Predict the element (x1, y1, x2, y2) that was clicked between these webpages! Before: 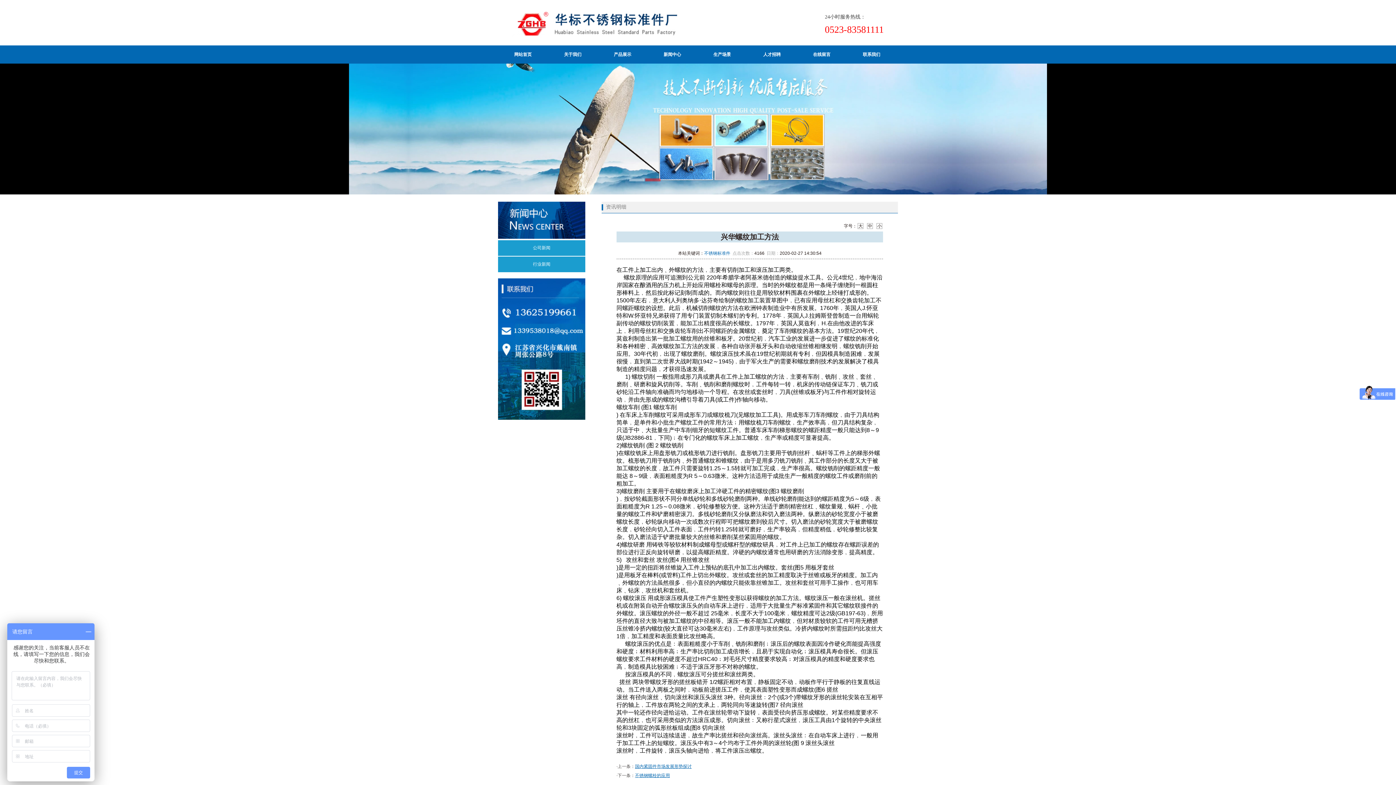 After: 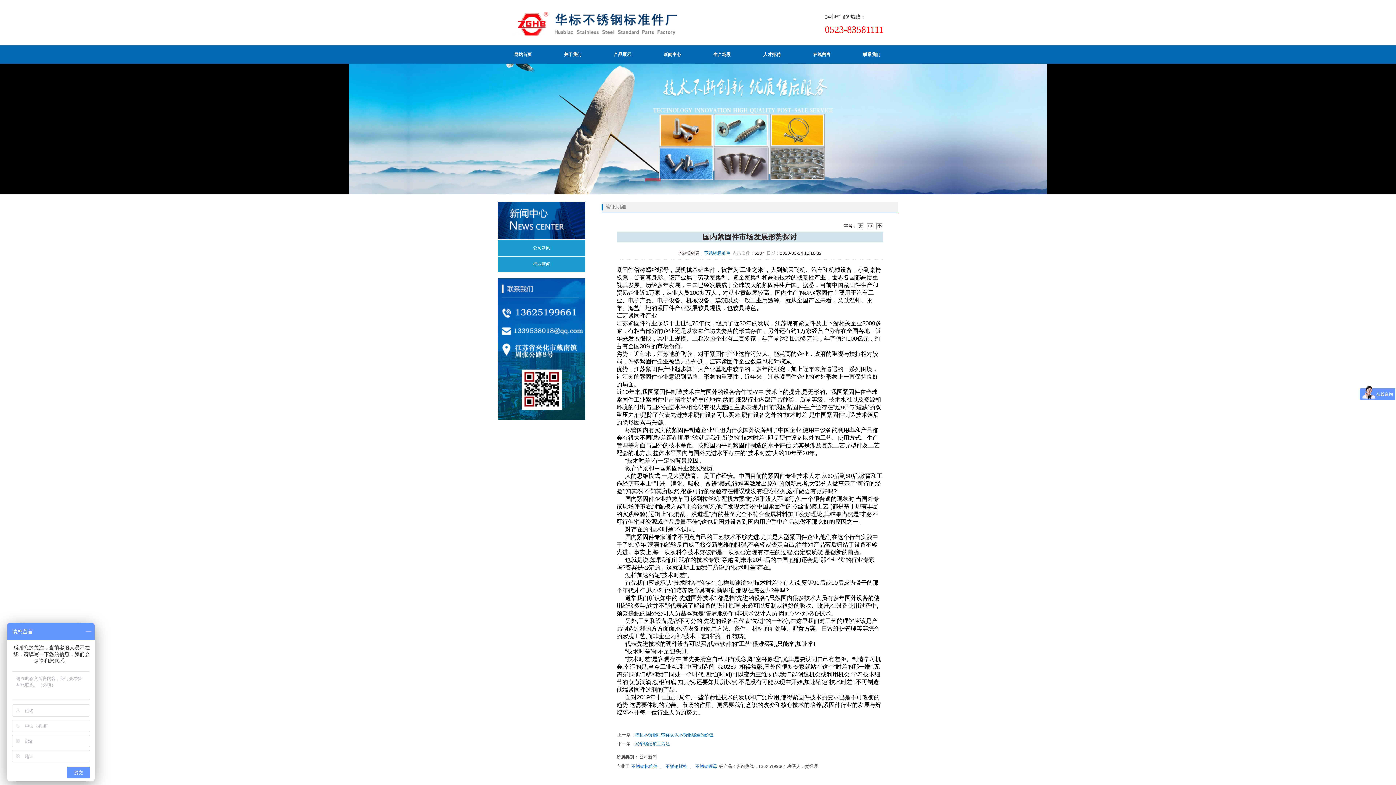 Action: label: 国内紧固件市场发展形势探讨 bbox: (635, 764, 691, 769)